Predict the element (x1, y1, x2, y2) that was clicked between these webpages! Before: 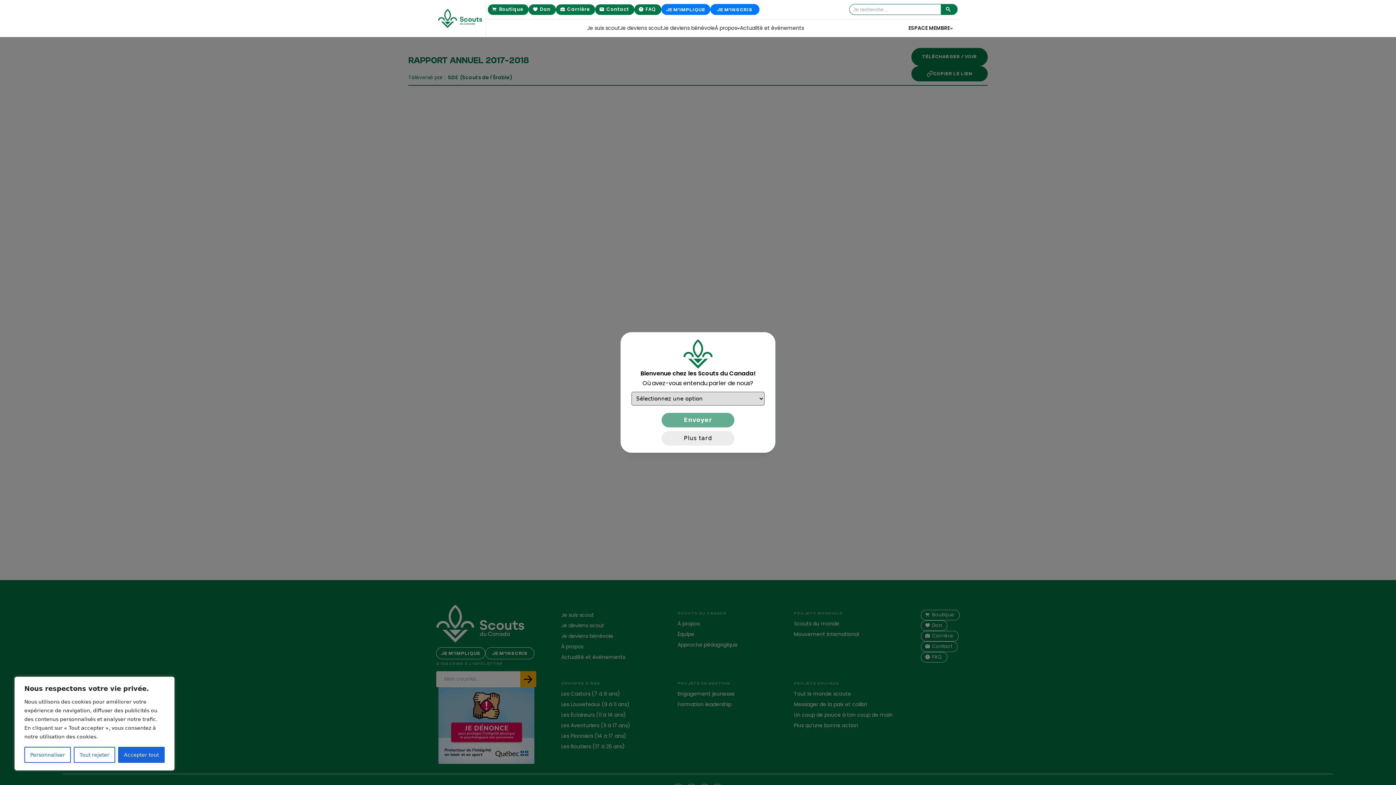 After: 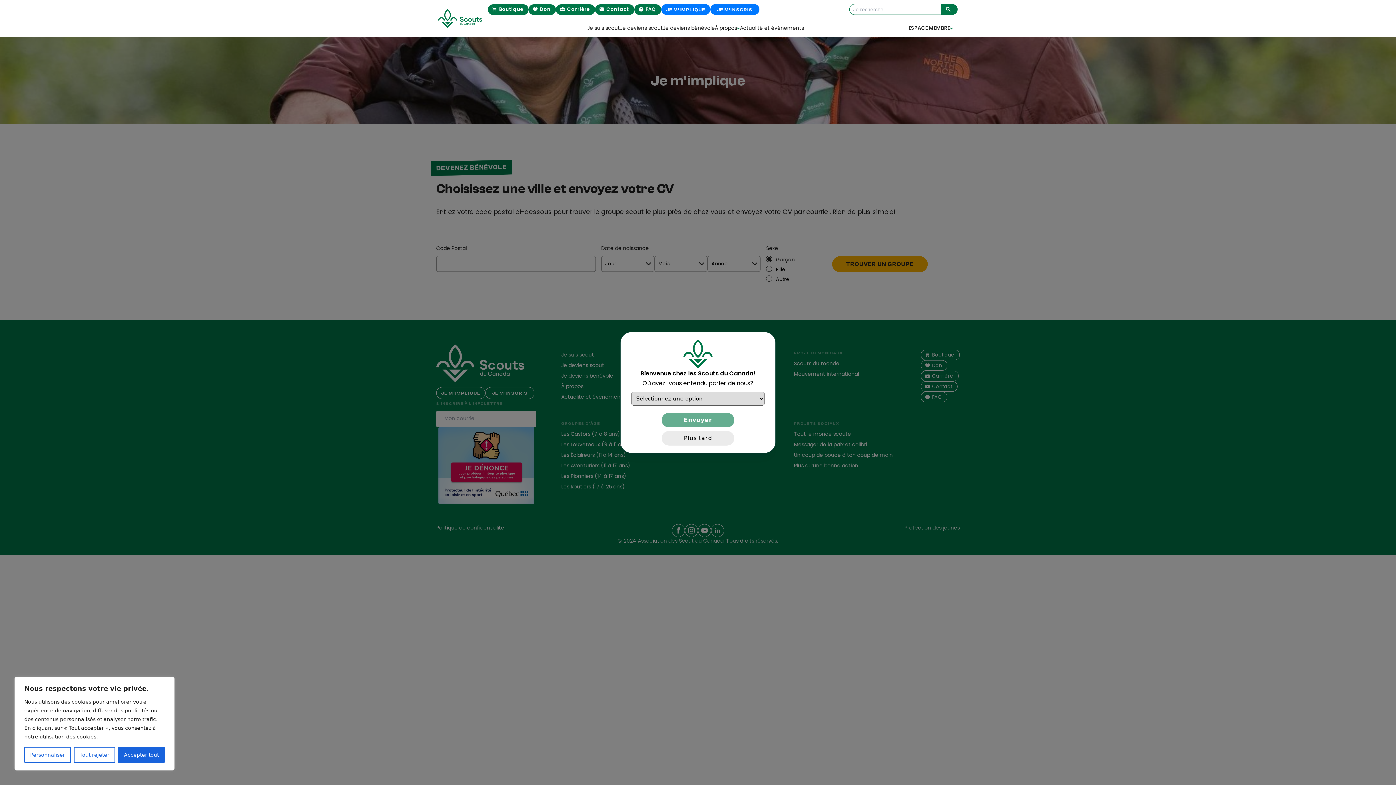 Action: label: JE M’IMPLIQUE bbox: (661, 4, 710, 14)